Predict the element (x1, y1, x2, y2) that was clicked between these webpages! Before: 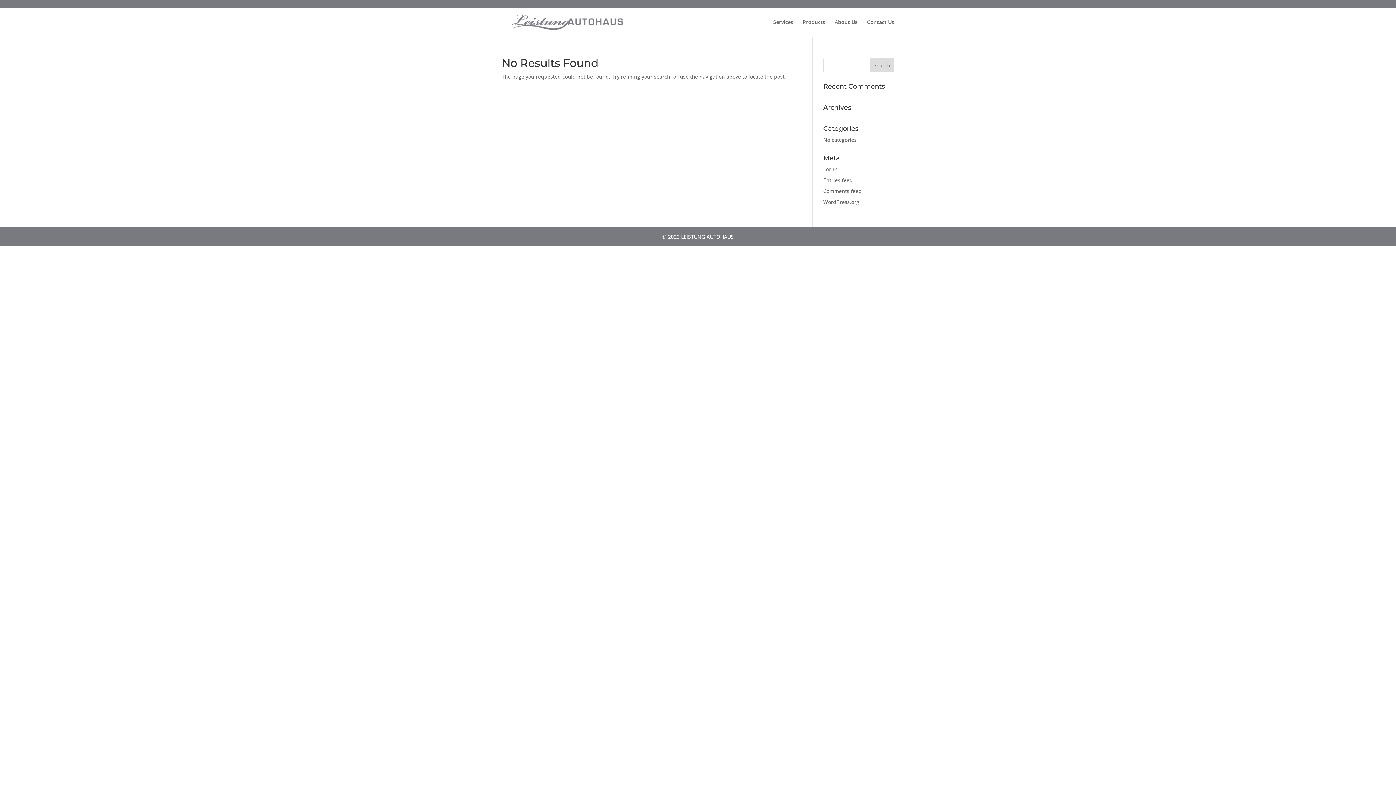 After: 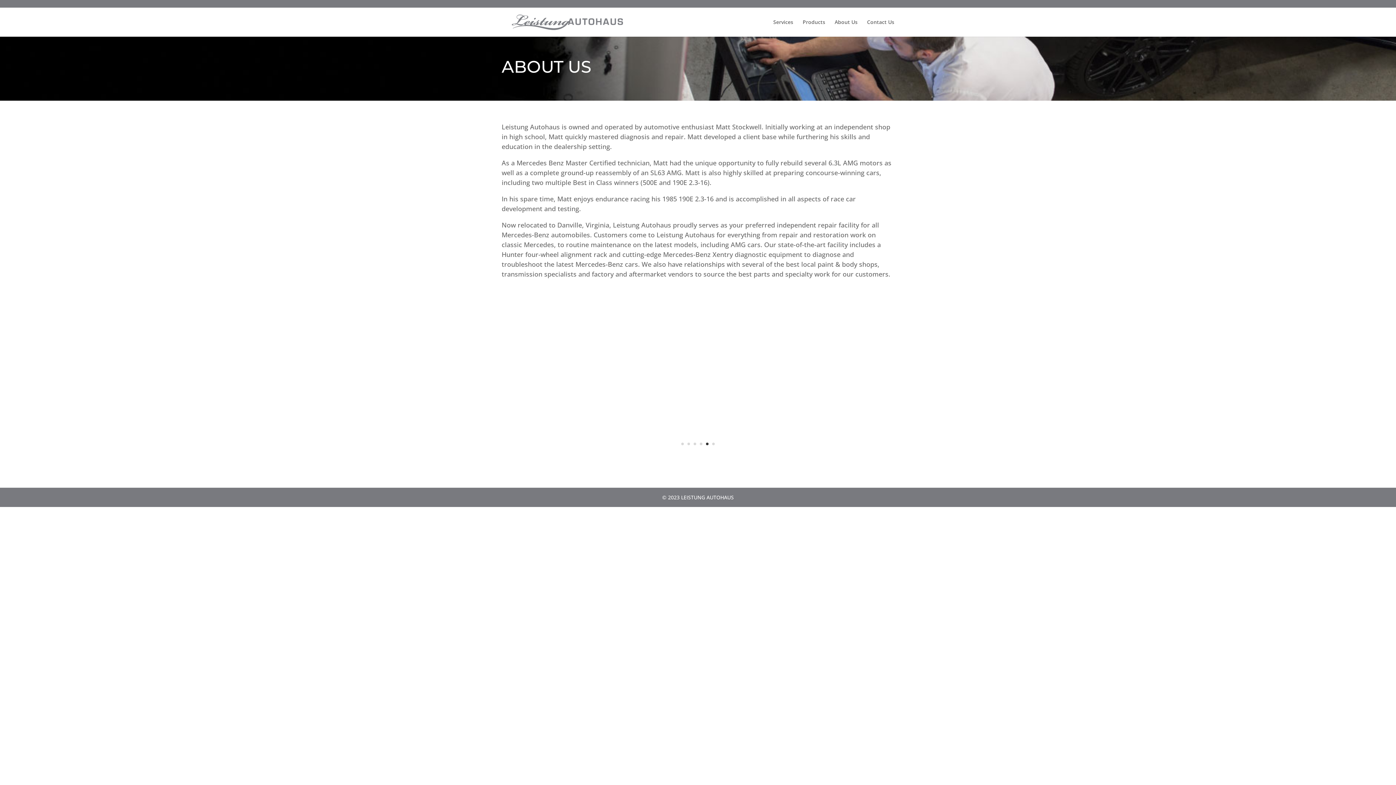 Action: label: About Us bbox: (834, 19, 857, 36)